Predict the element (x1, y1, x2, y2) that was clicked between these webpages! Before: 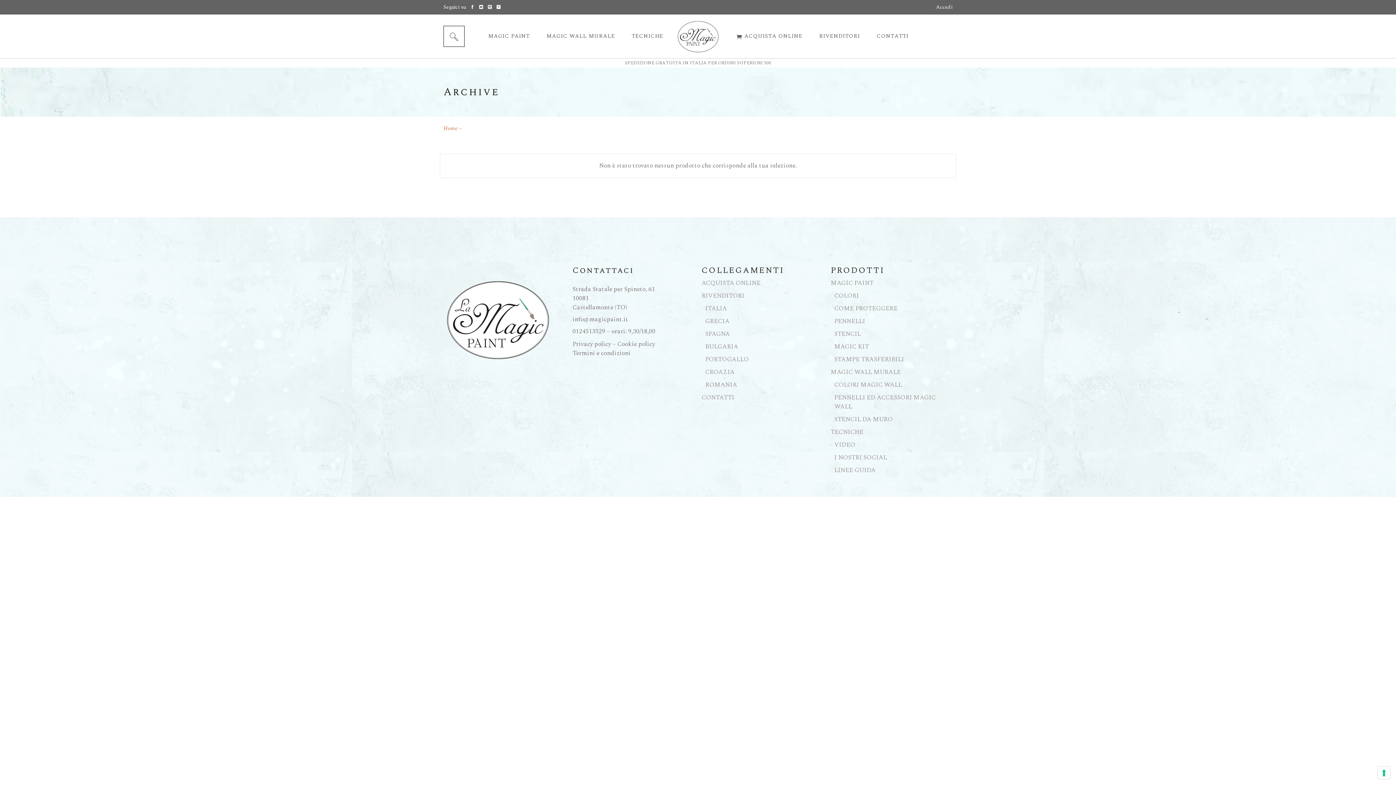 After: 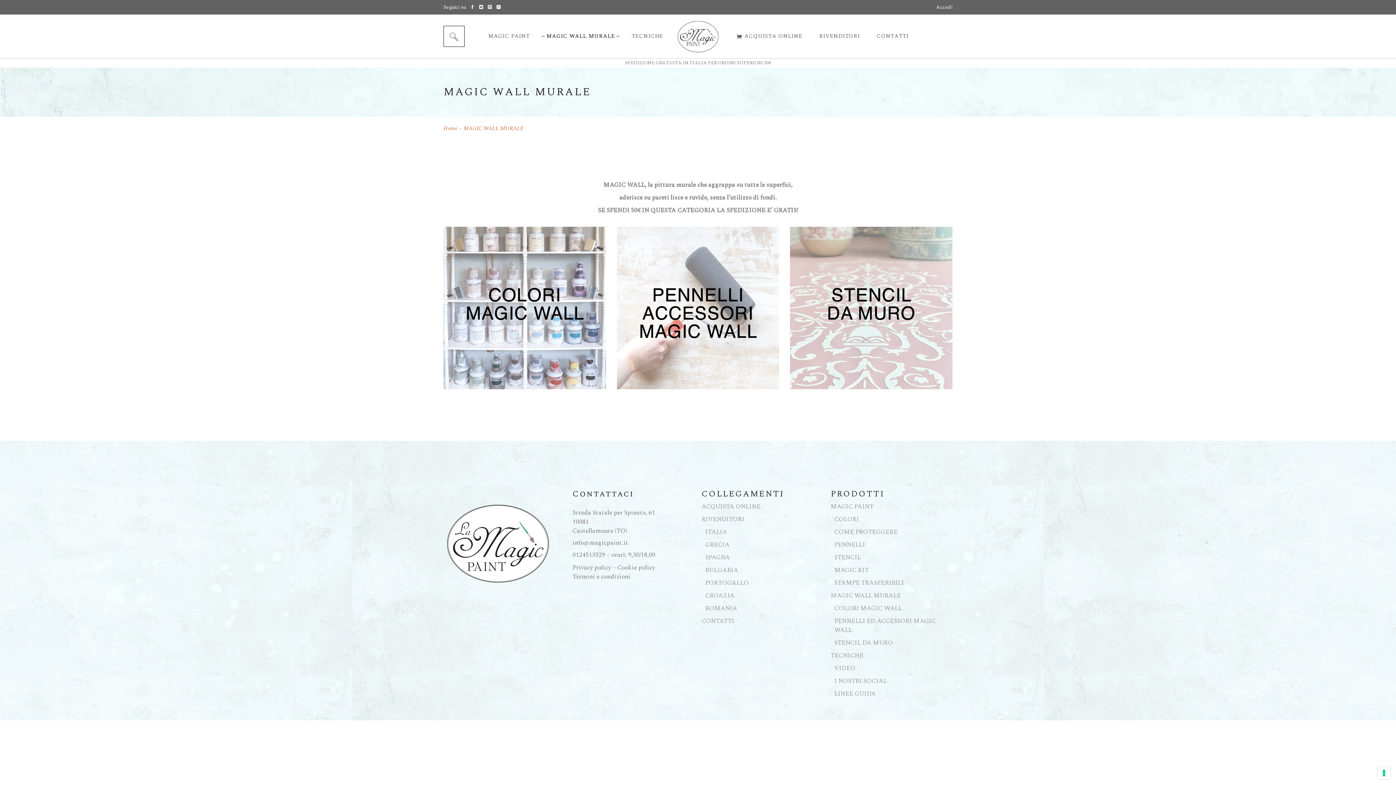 Action: label: MAGIC WALL MURALE bbox: (830, 367, 901, 377)